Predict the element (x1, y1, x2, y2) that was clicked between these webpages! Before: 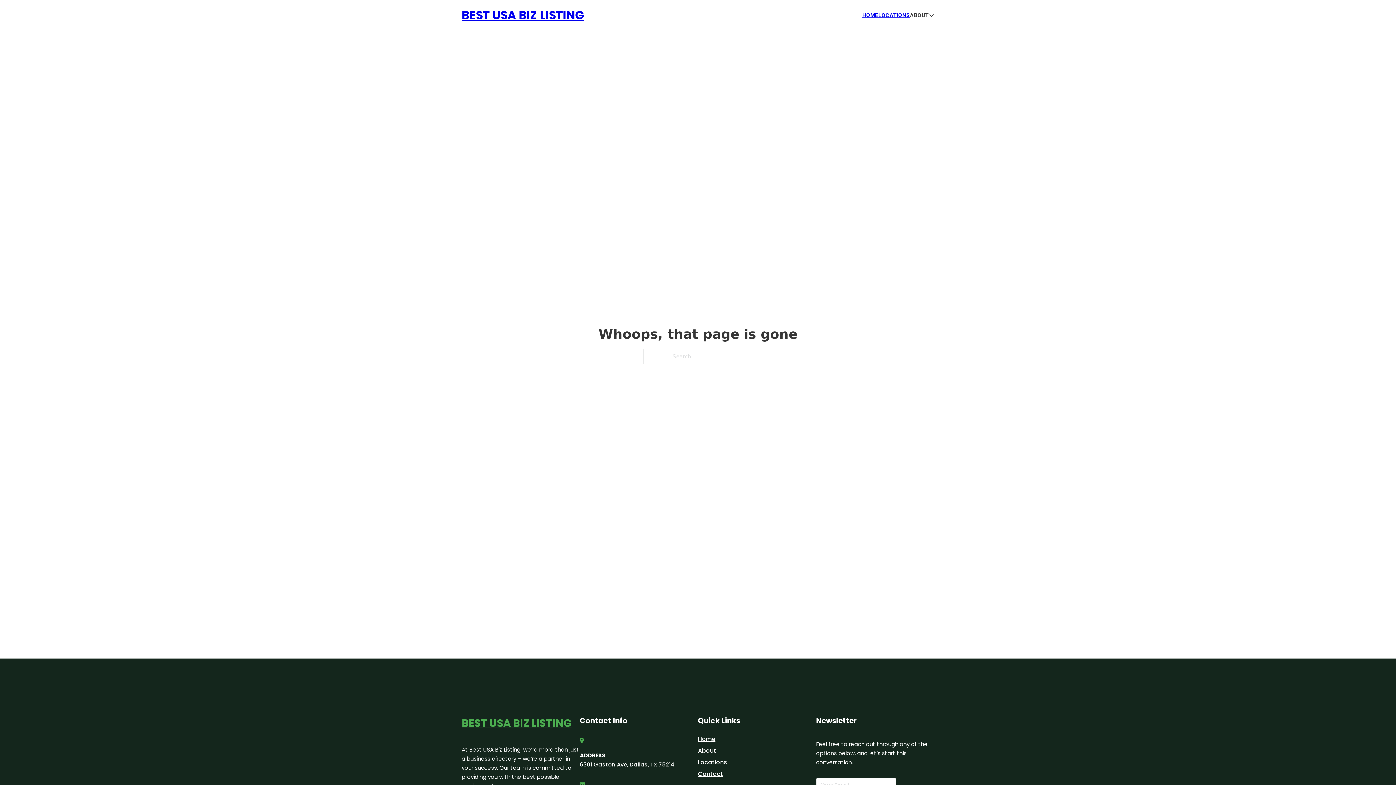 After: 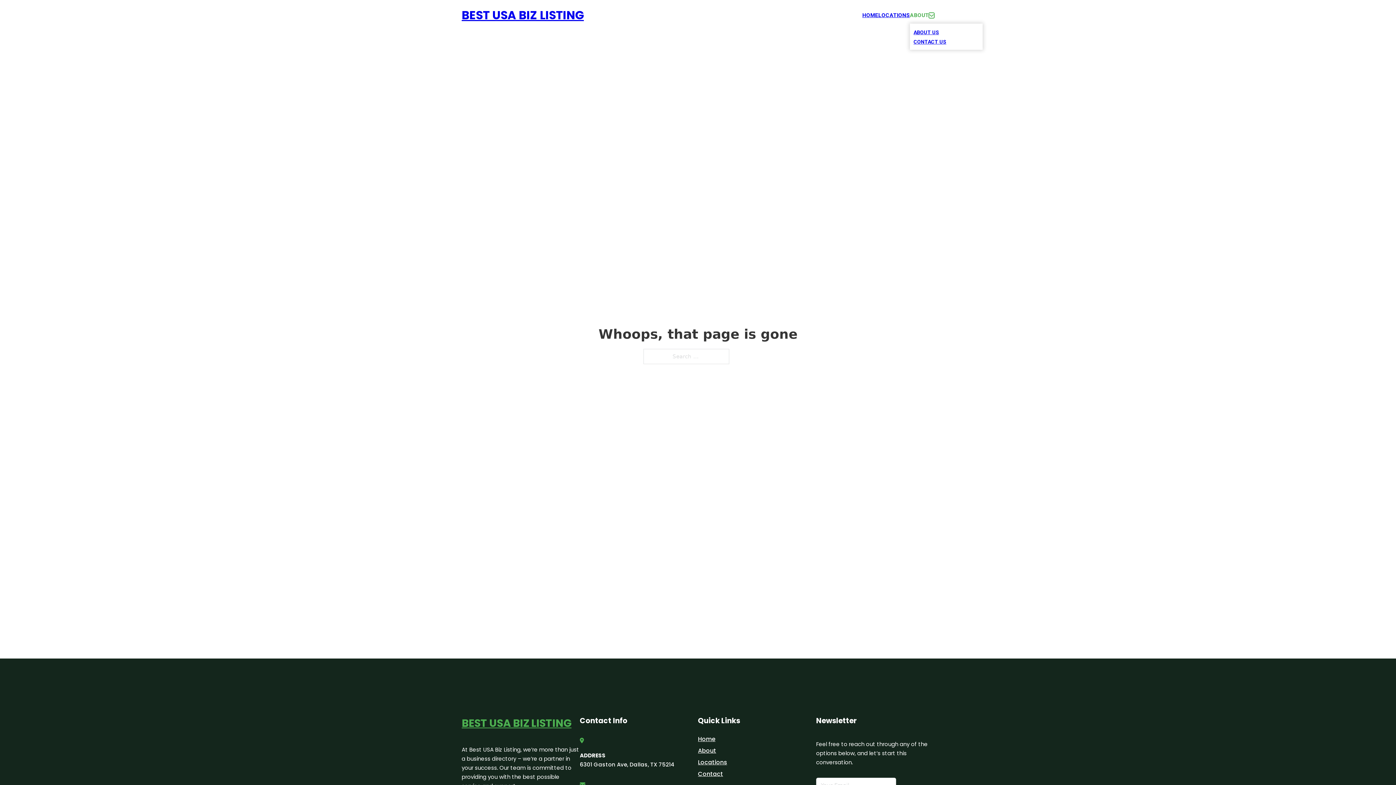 Action: label: Toggle dropdown bbox: (929, 12, 934, 18)